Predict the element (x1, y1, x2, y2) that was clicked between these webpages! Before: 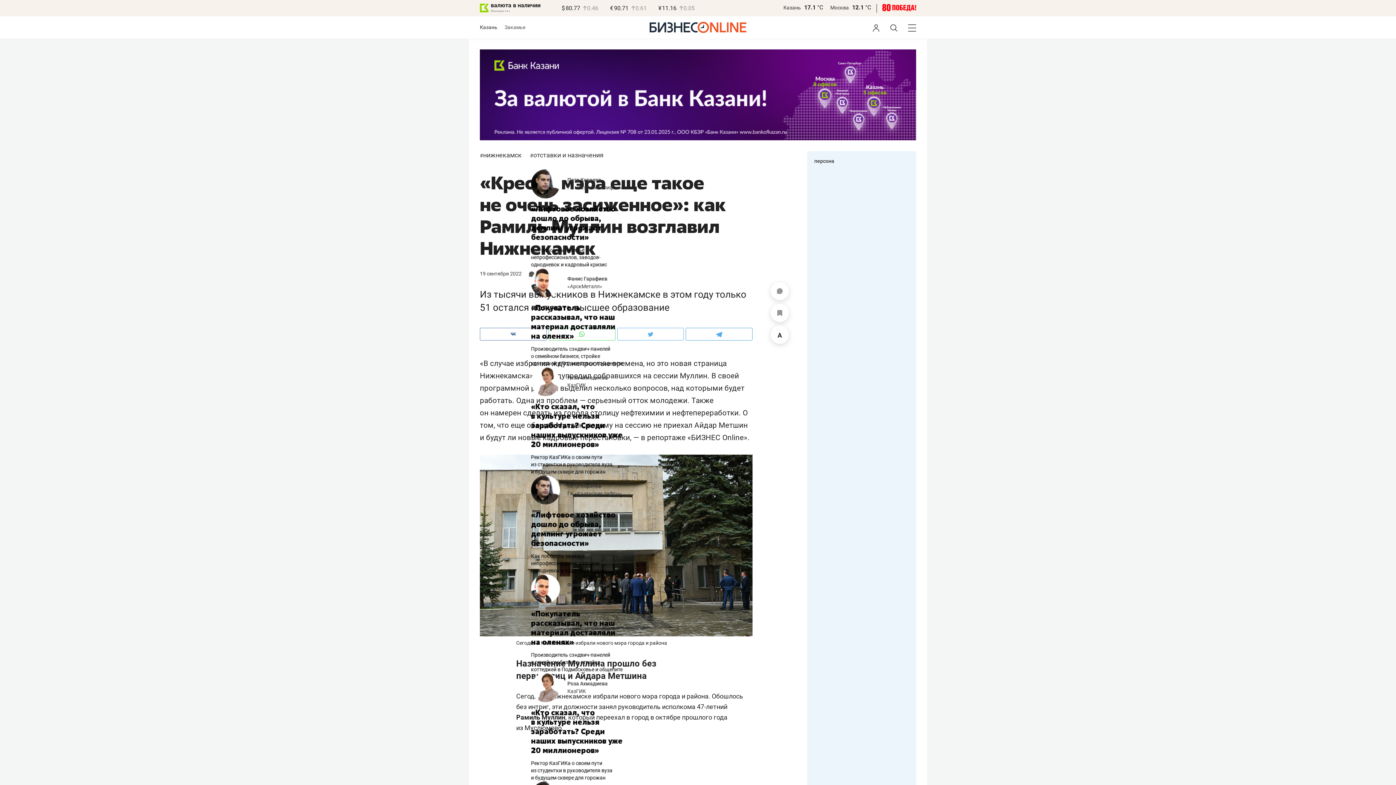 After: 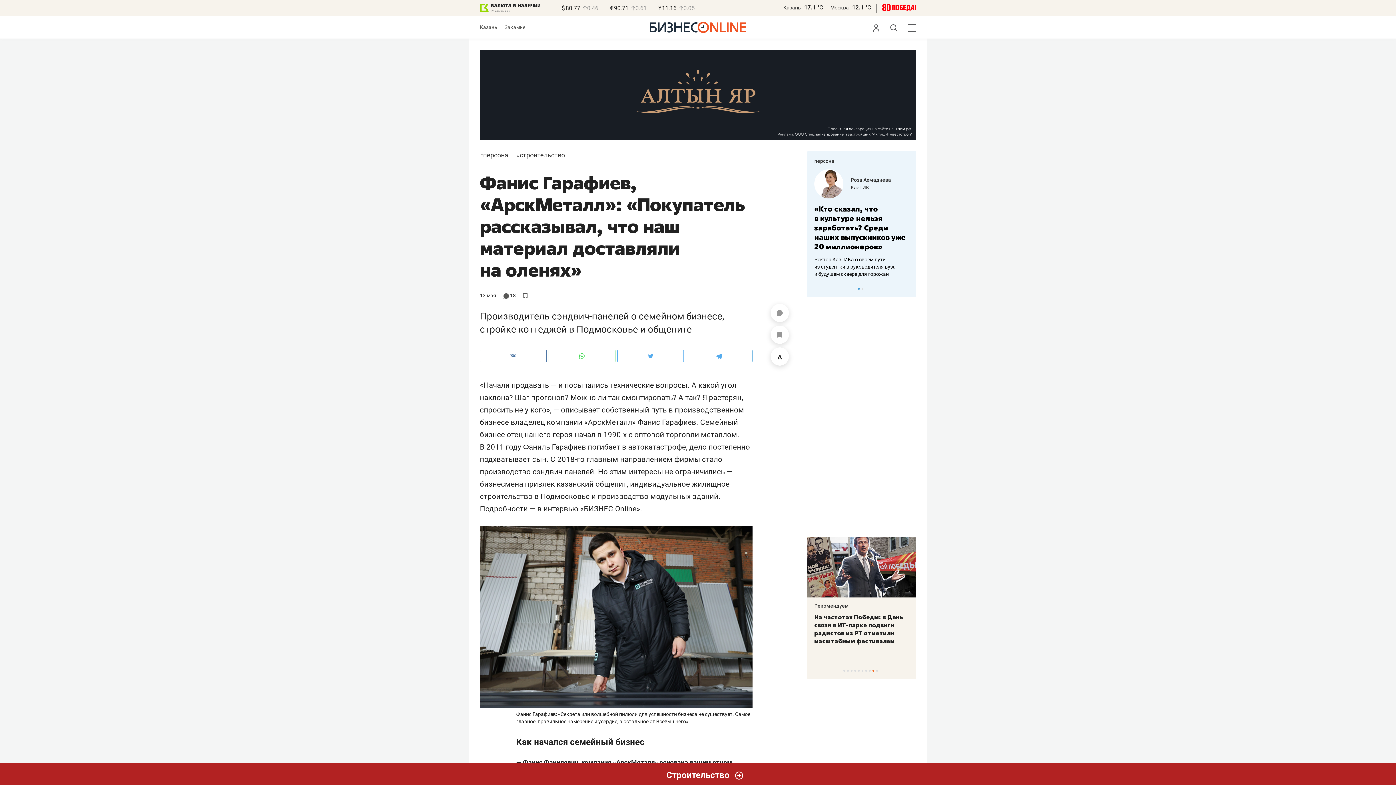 Action: label: «АрскМеталл» bbox: (661, 283, 696, 289)